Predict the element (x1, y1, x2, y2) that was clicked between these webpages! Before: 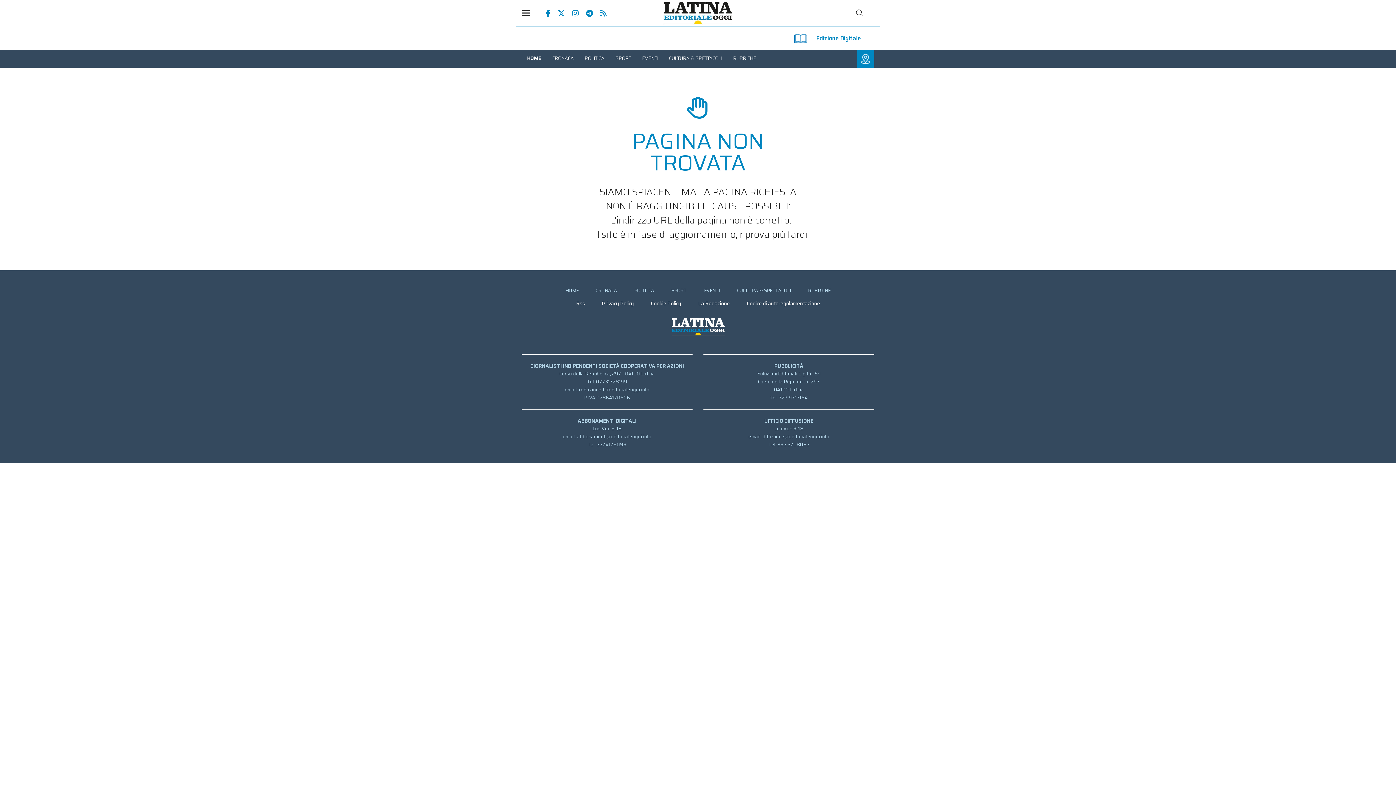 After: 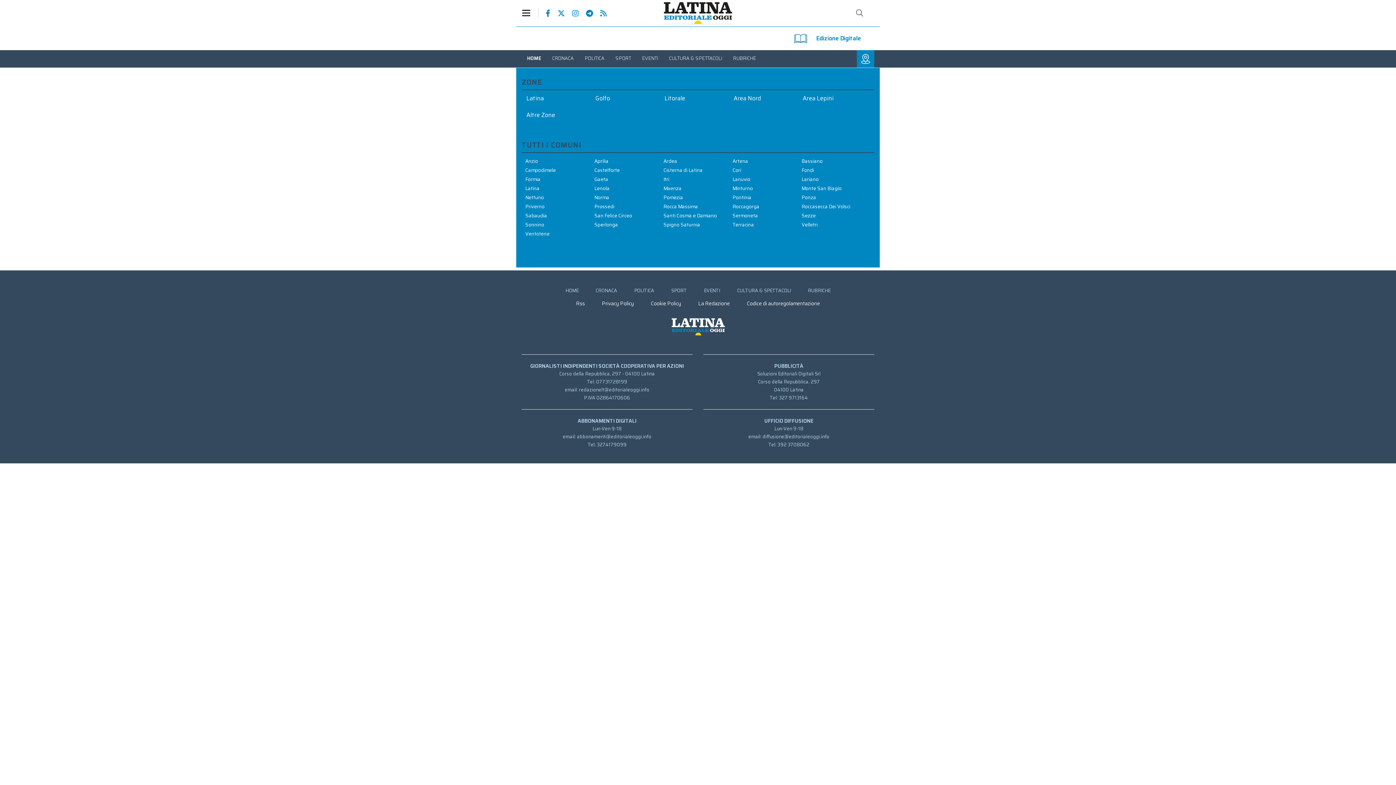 Action: bbox: (857, 50, 874, 67)